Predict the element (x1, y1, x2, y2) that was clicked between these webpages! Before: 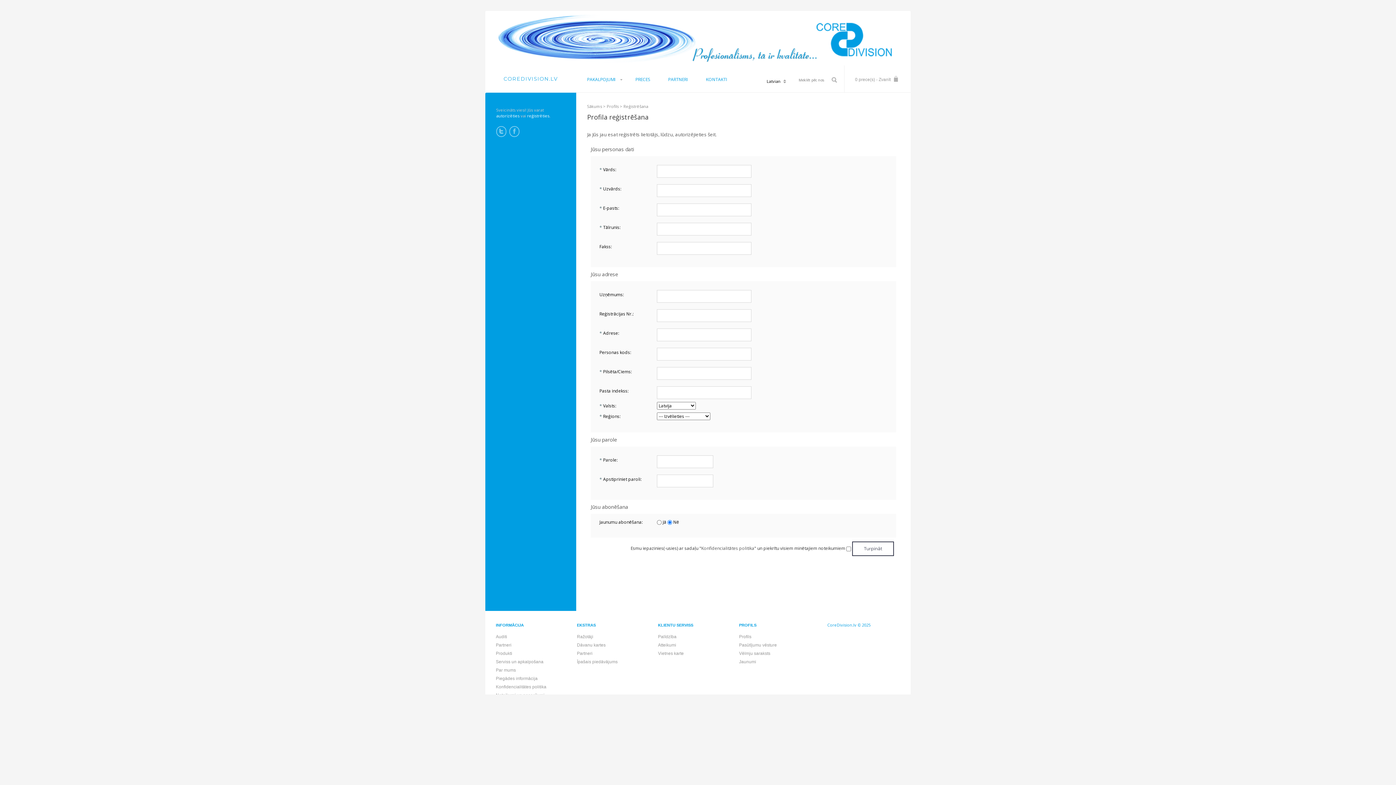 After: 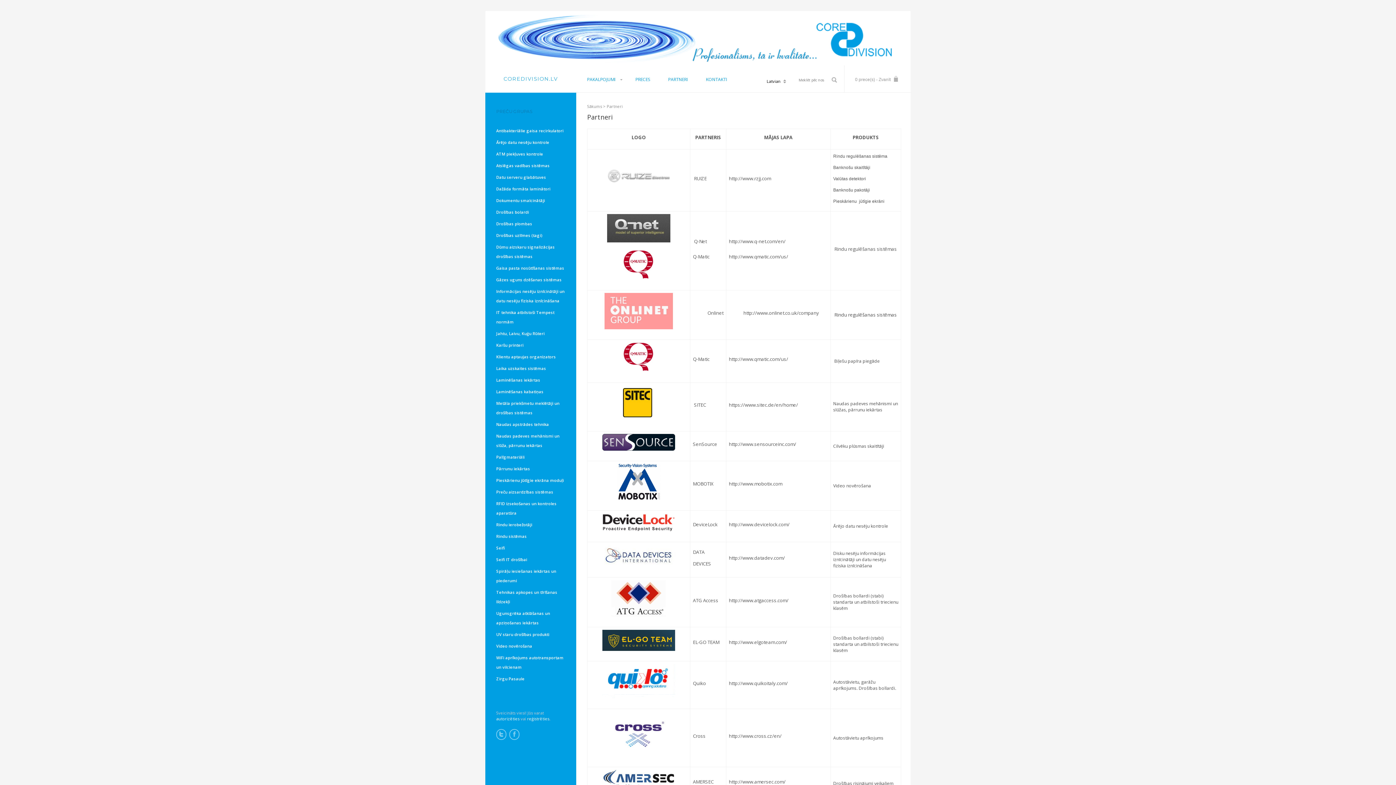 Action: bbox: (496, 642, 511, 648) label: Partneri